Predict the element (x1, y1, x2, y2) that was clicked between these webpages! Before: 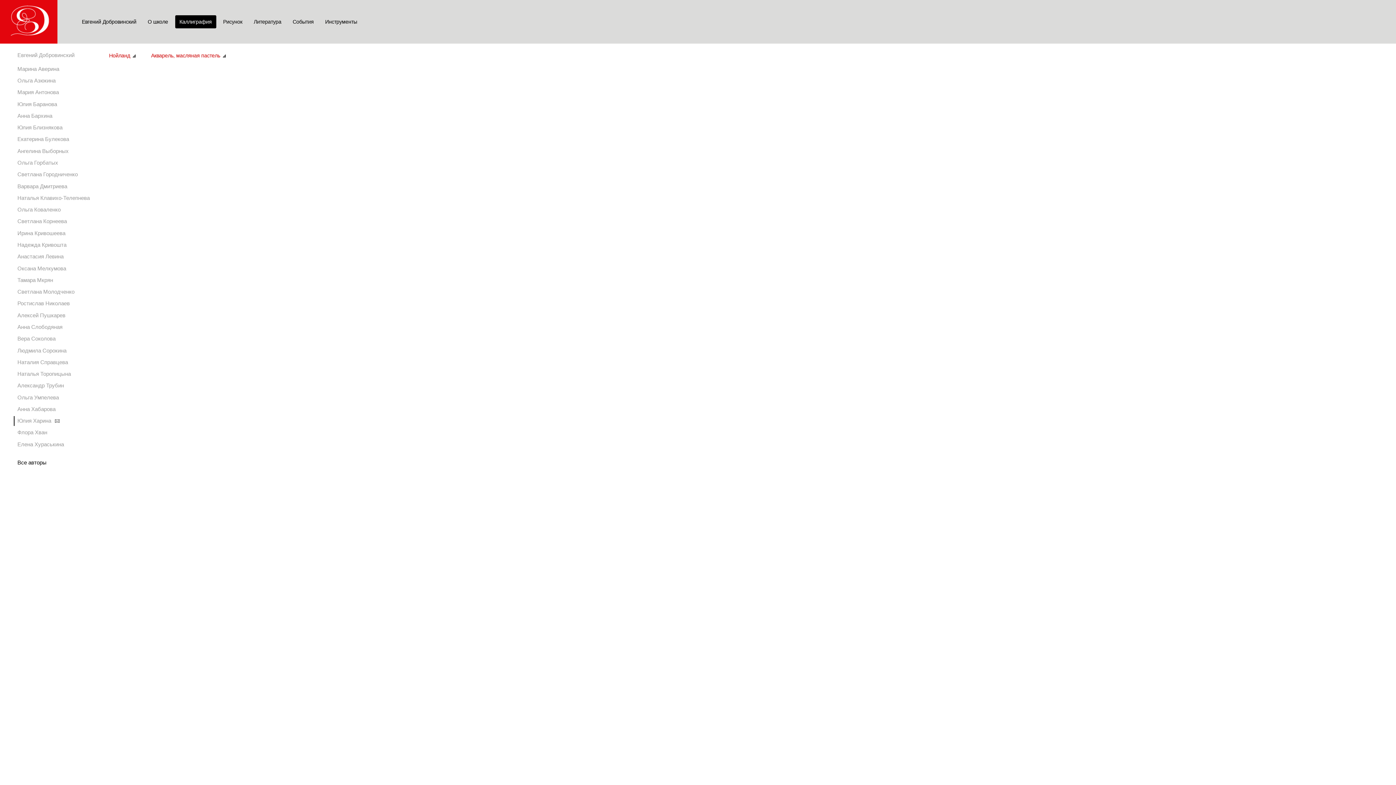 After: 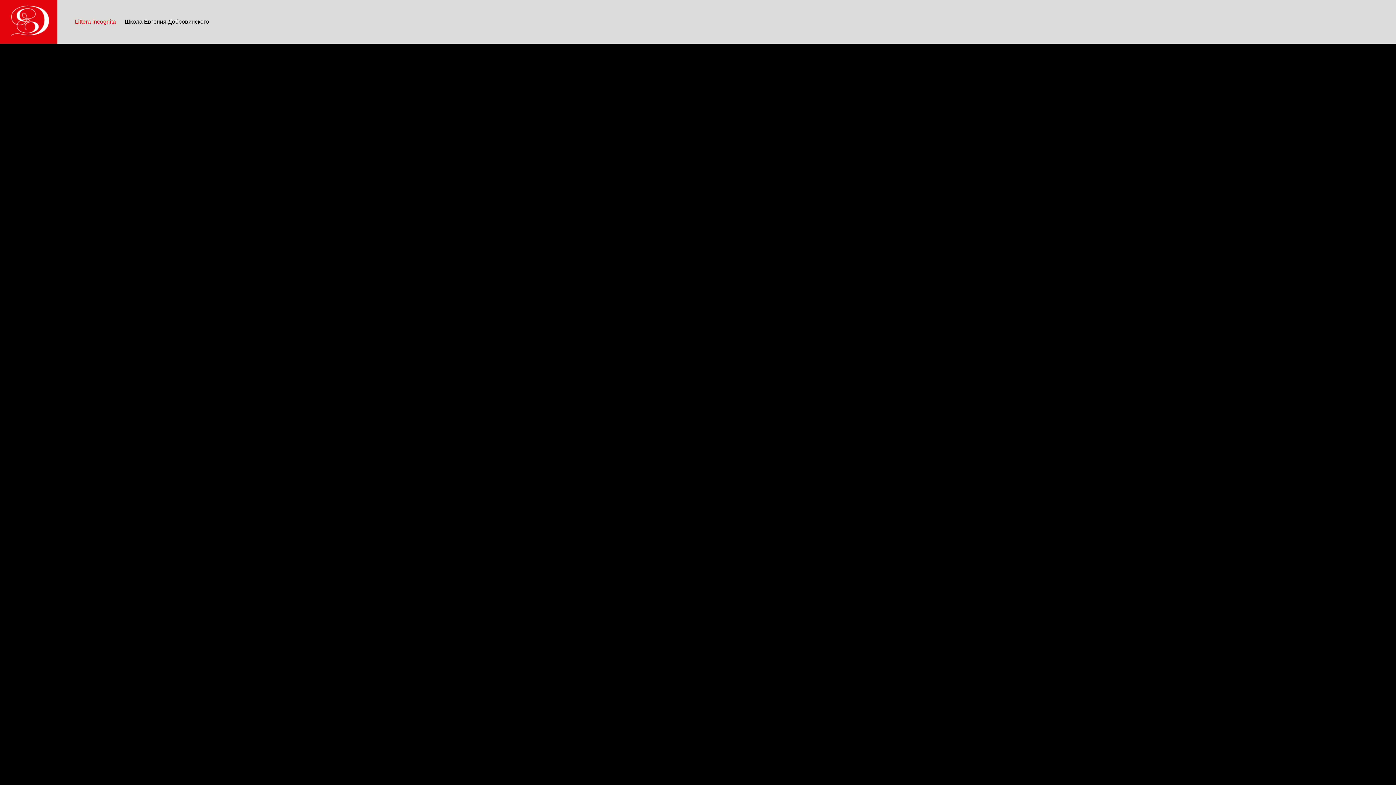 Action: bbox: (0, 0, 57, 43)